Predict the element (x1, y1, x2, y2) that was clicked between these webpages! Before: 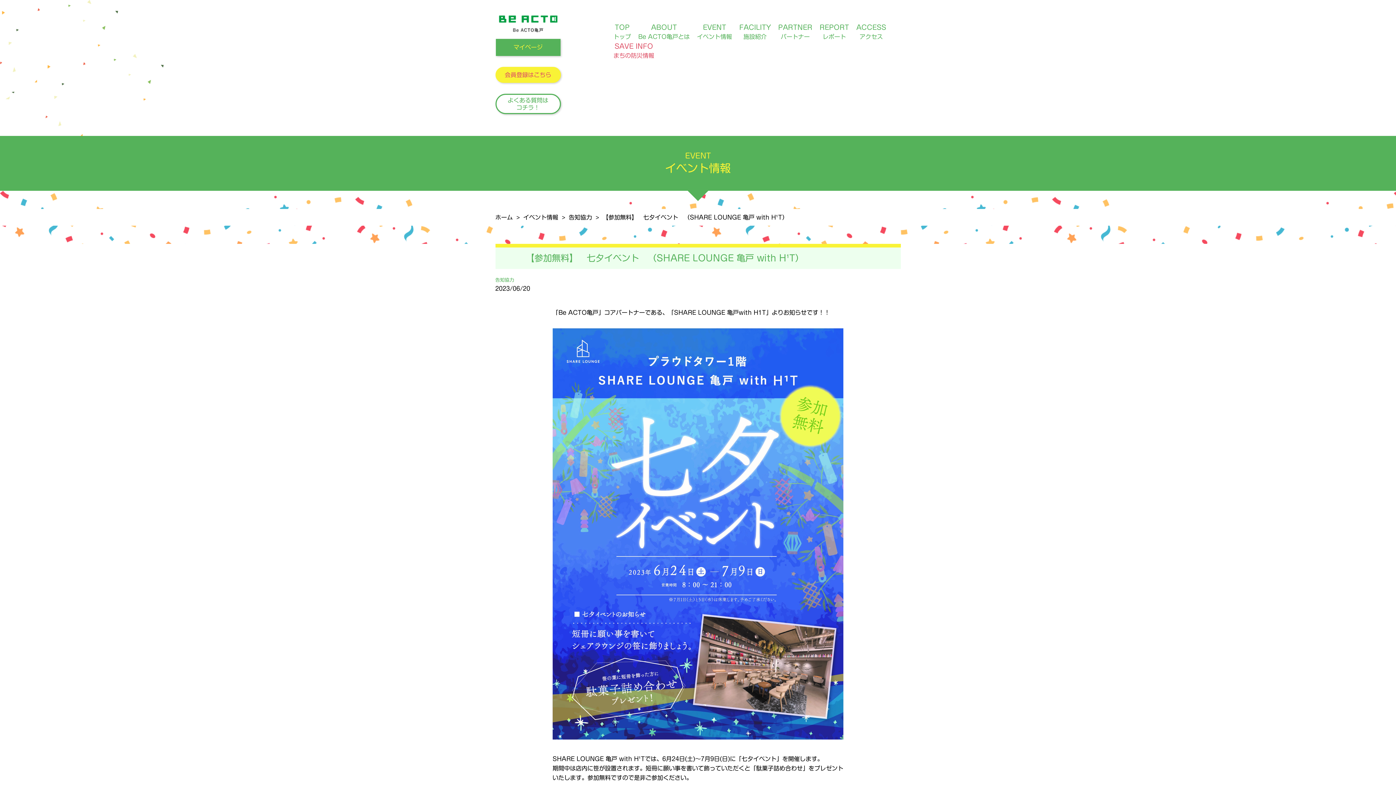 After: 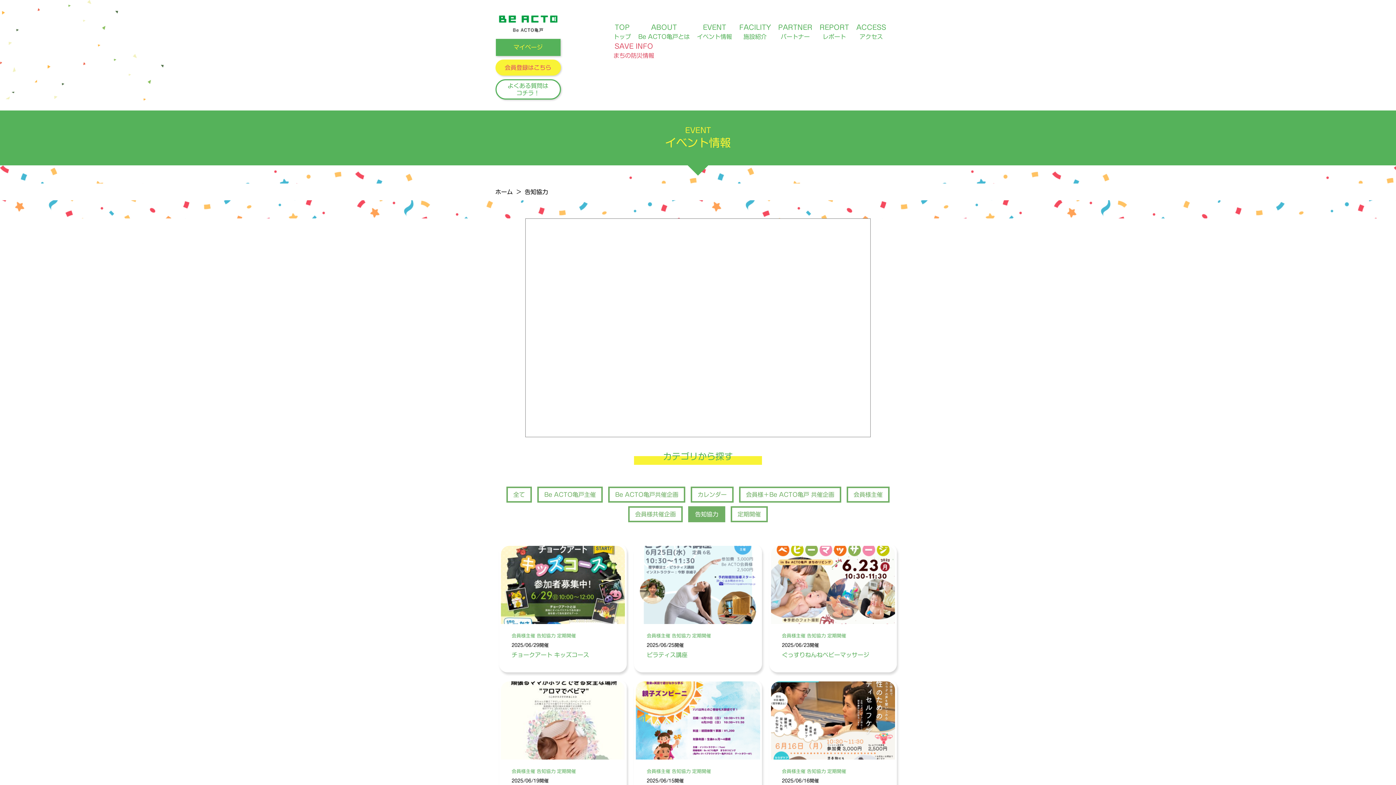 Action: label: 告知協力 bbox: (568, 214, 602, 220)